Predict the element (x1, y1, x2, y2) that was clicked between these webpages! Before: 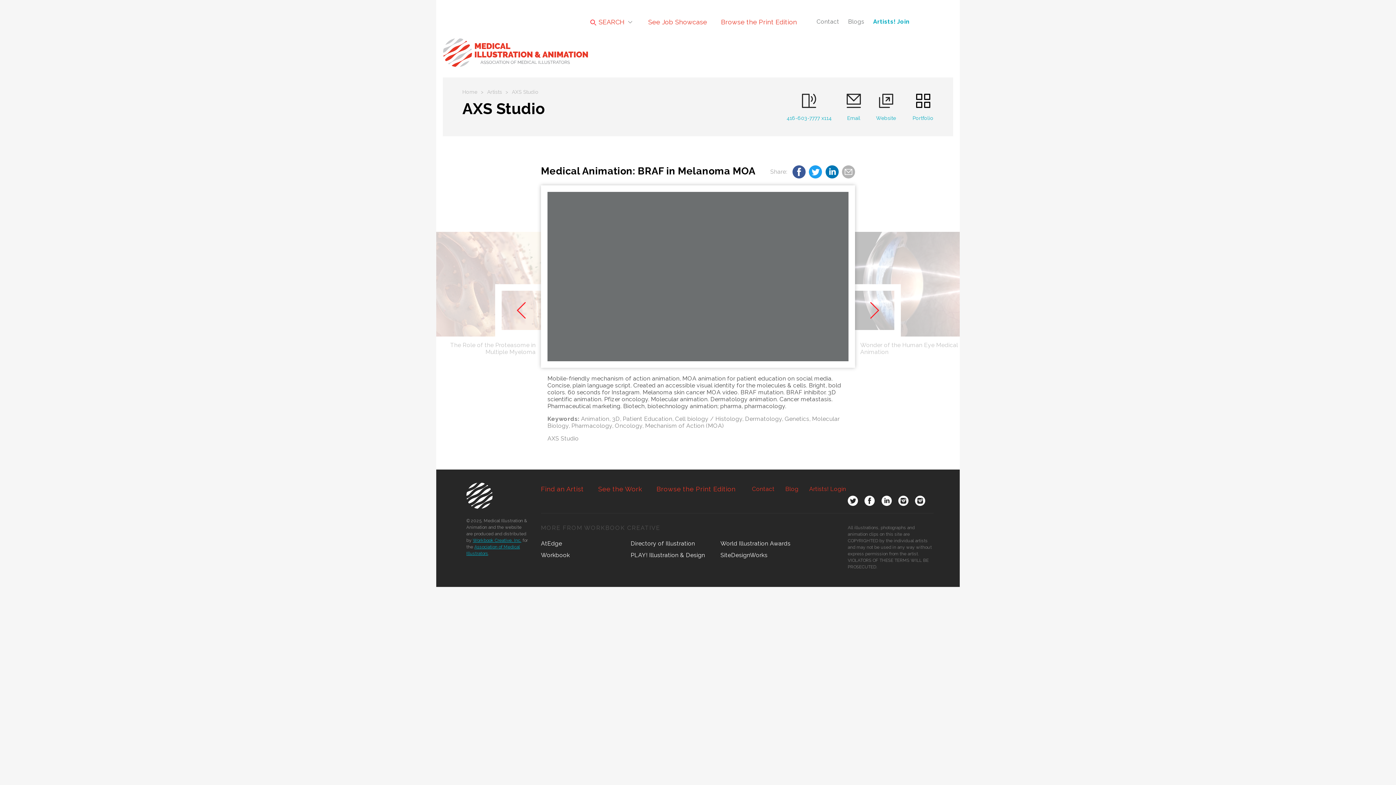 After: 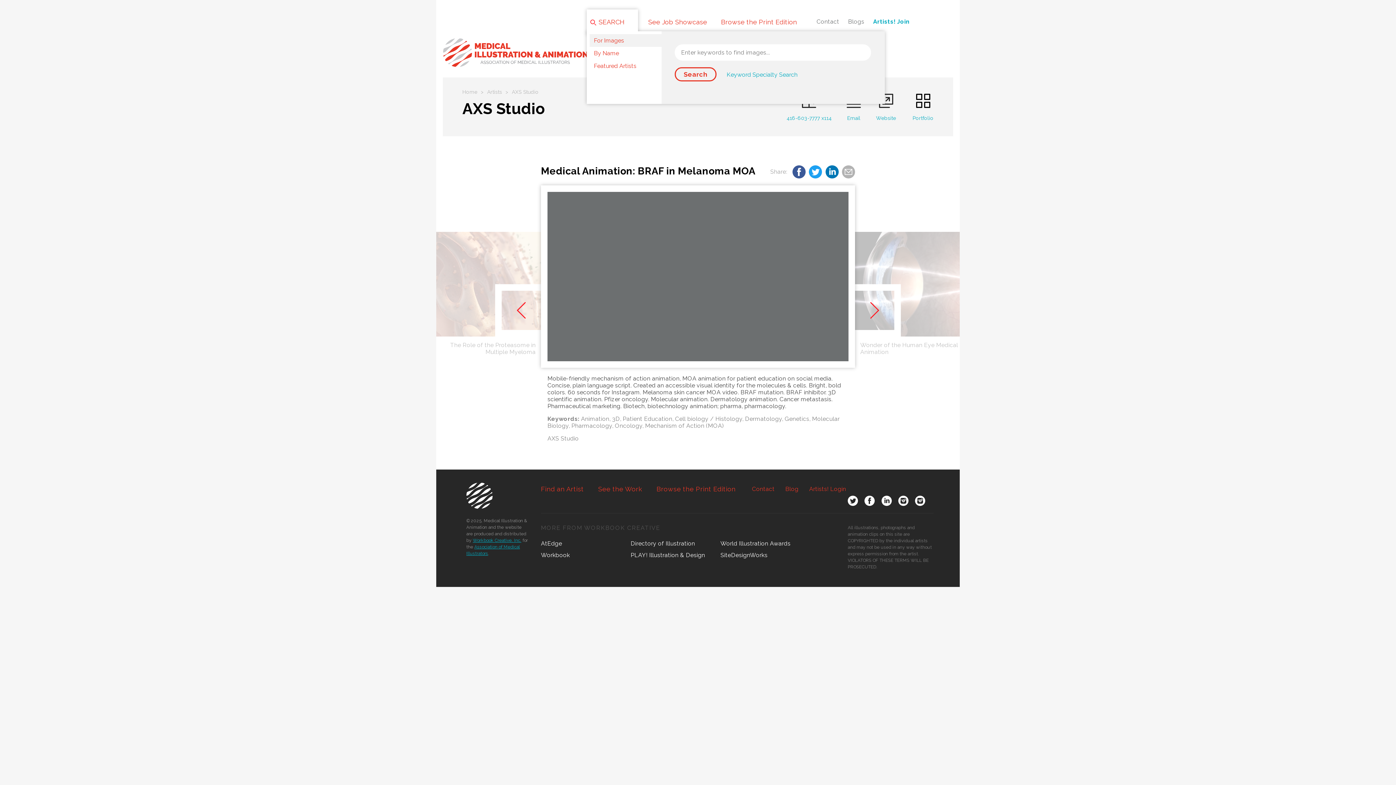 Action: bbox: (586, 9, 638, 34) label:  SEARCH